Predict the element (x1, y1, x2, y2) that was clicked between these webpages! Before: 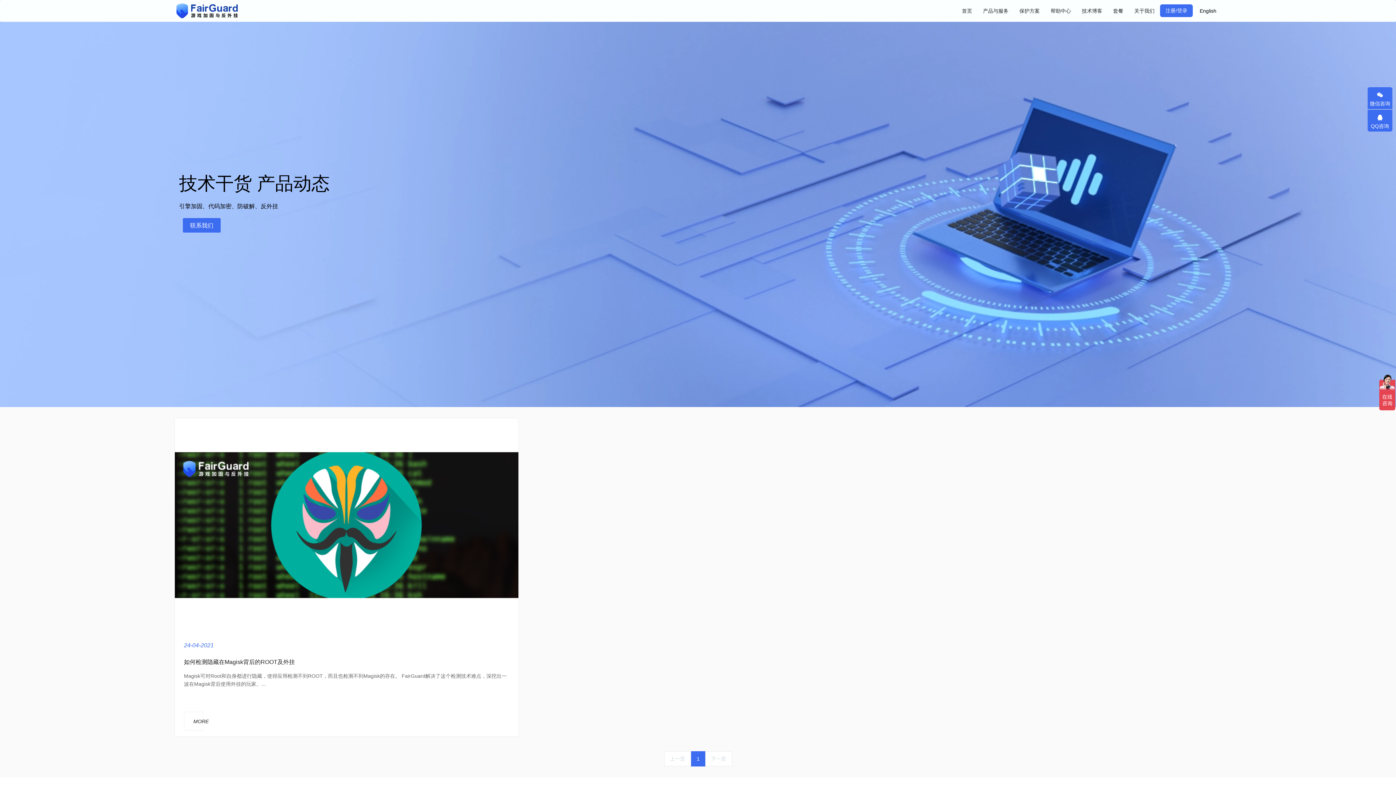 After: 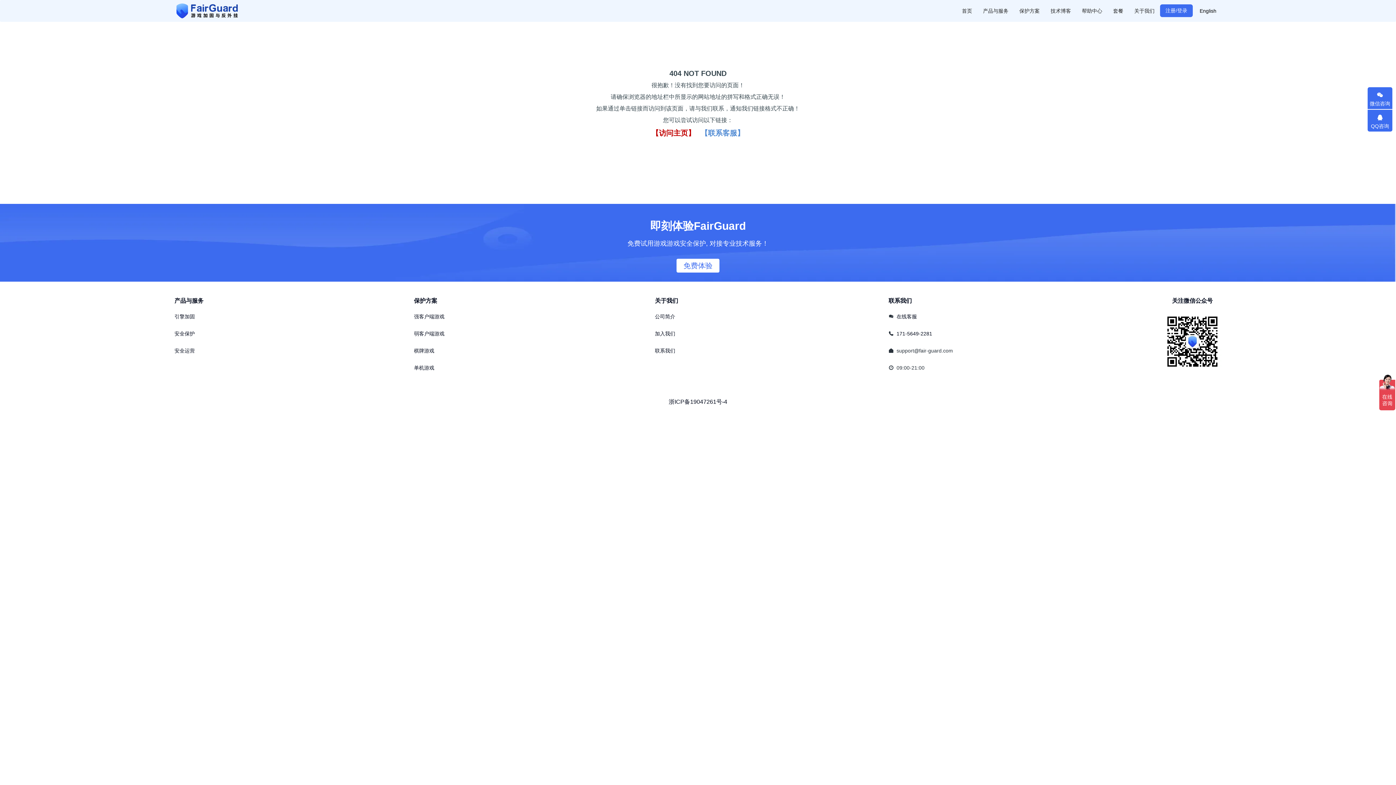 Action: label:   bbox: (174, 0, 240, 21)